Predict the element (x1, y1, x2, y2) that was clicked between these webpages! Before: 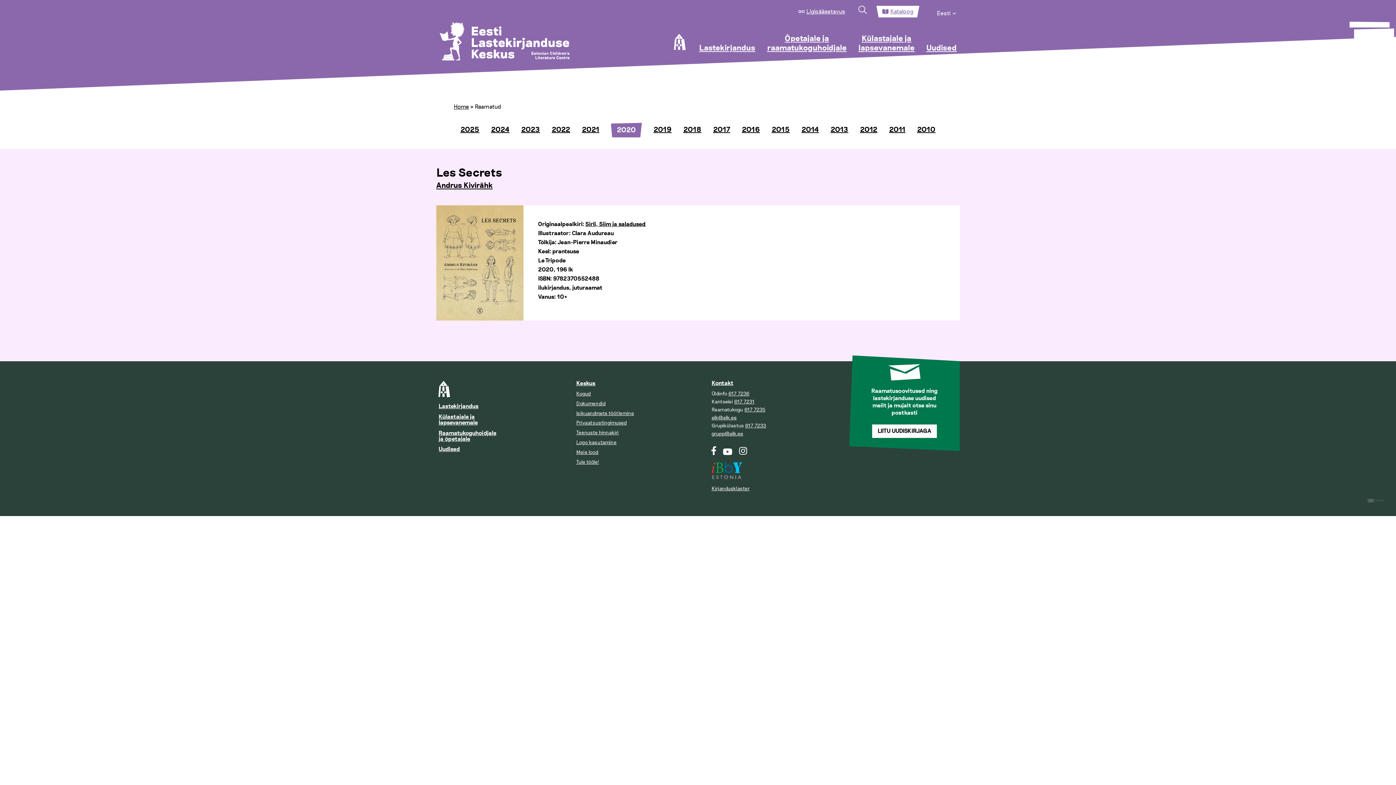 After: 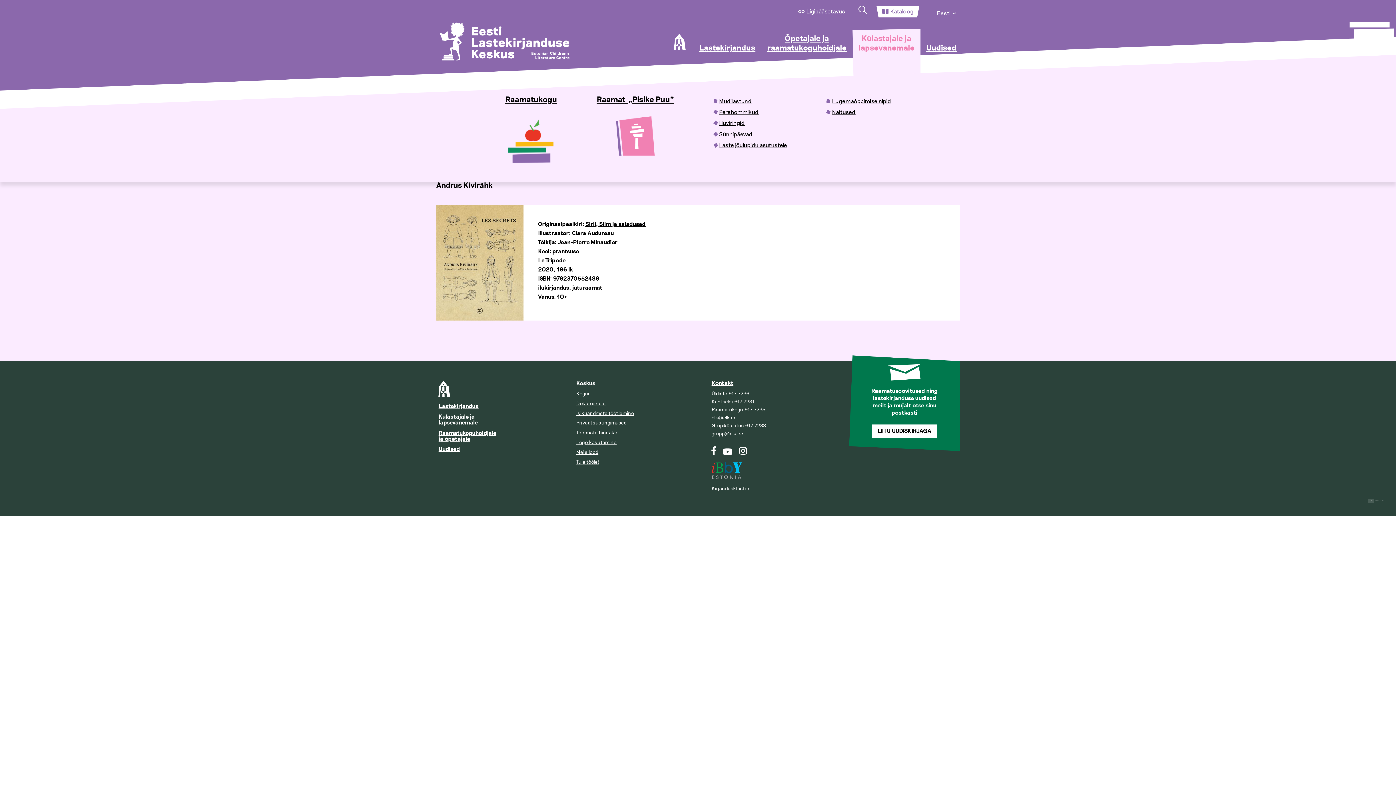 Action: label: Külastajale ja
lapsevanemale bbox: (858, 34, 914, 53)